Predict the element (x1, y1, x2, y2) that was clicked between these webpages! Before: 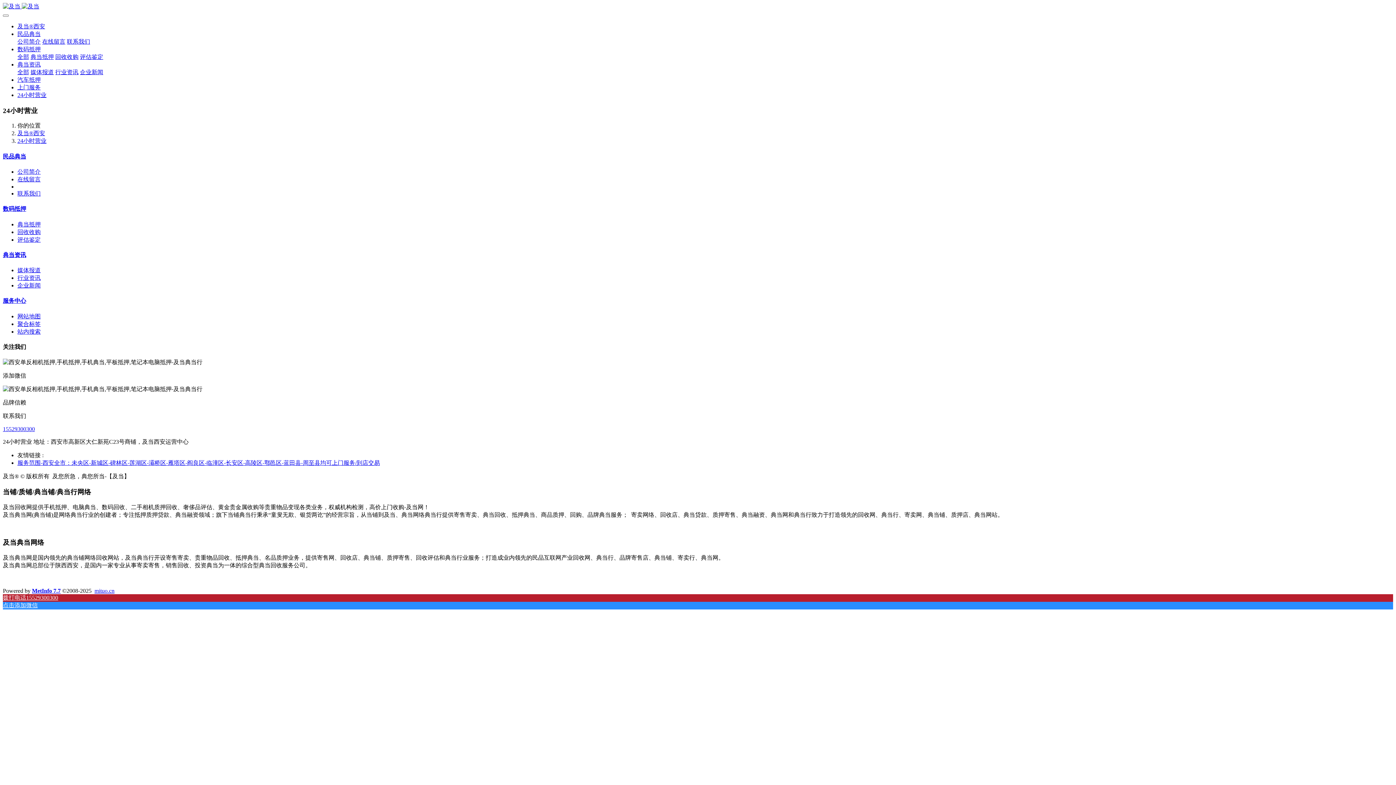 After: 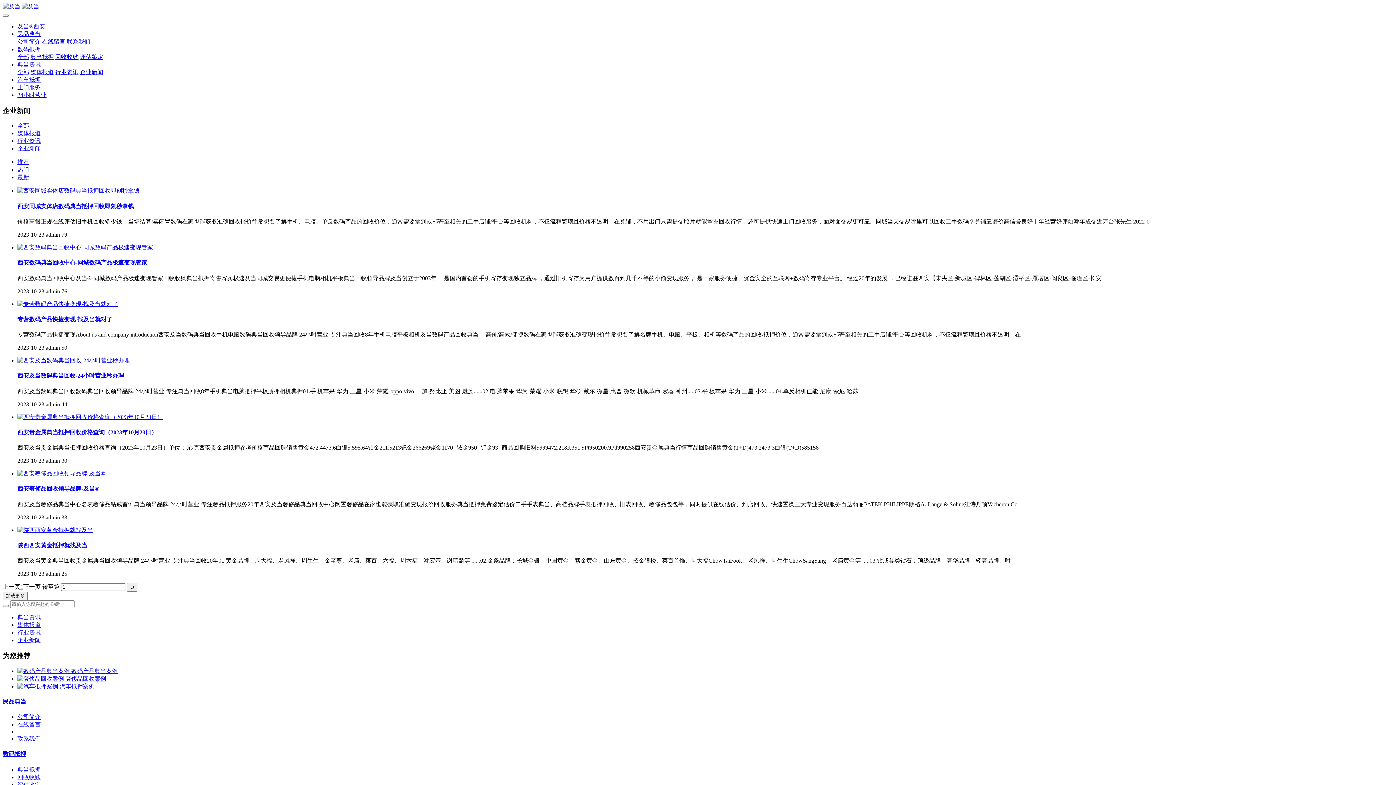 Action: label: 企业新闻 bbox: (17, 282, 40, 288)